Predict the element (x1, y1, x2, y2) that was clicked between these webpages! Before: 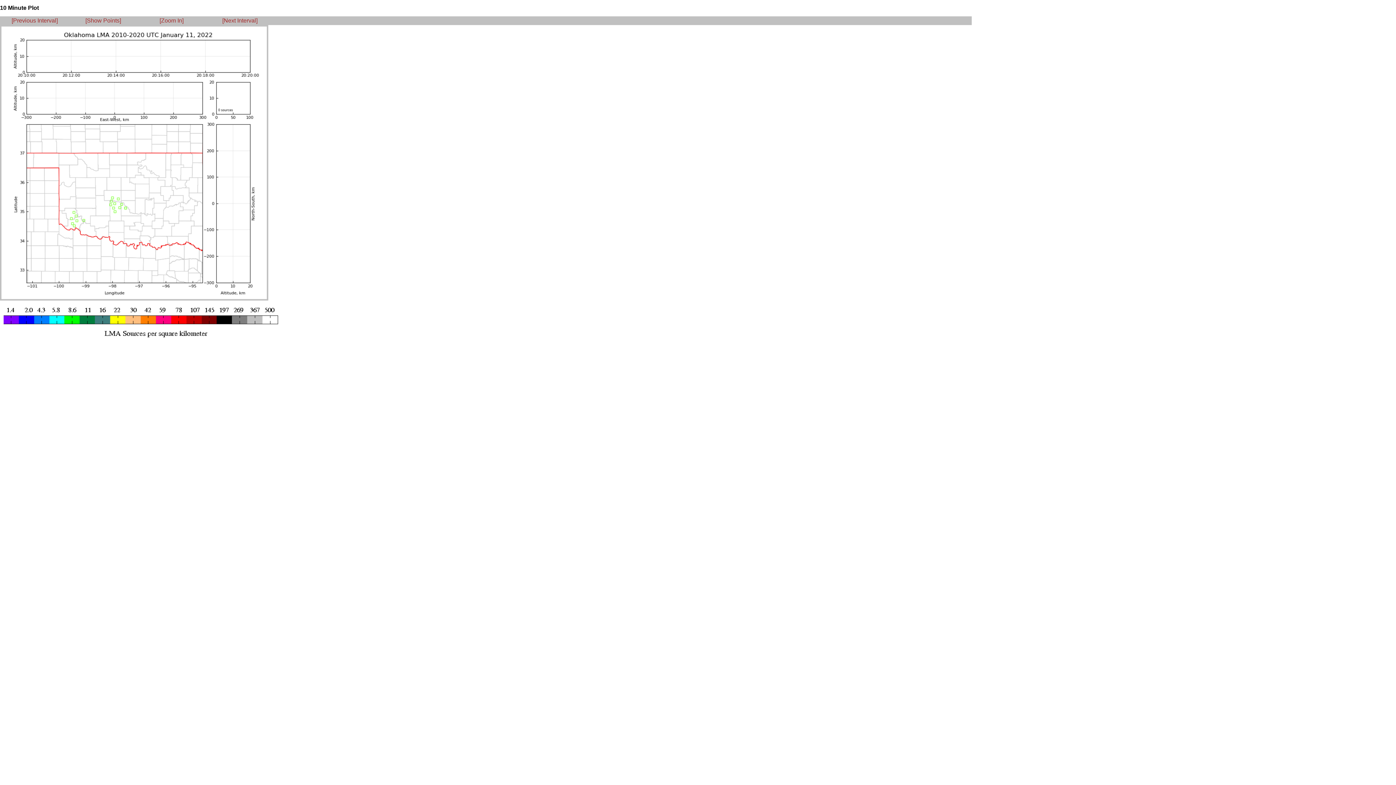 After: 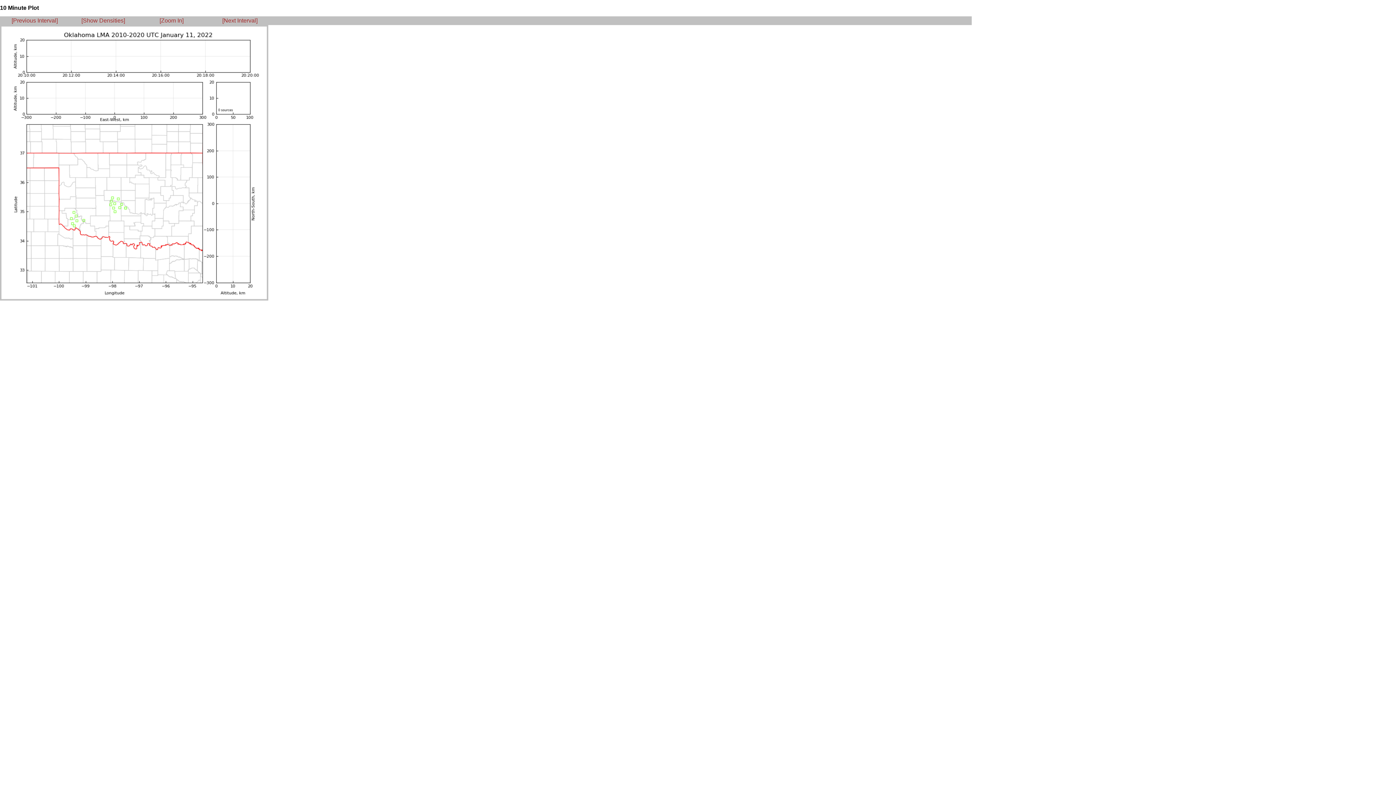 Action: label: [Show Points] bbox: (85, 17, 121, 23)